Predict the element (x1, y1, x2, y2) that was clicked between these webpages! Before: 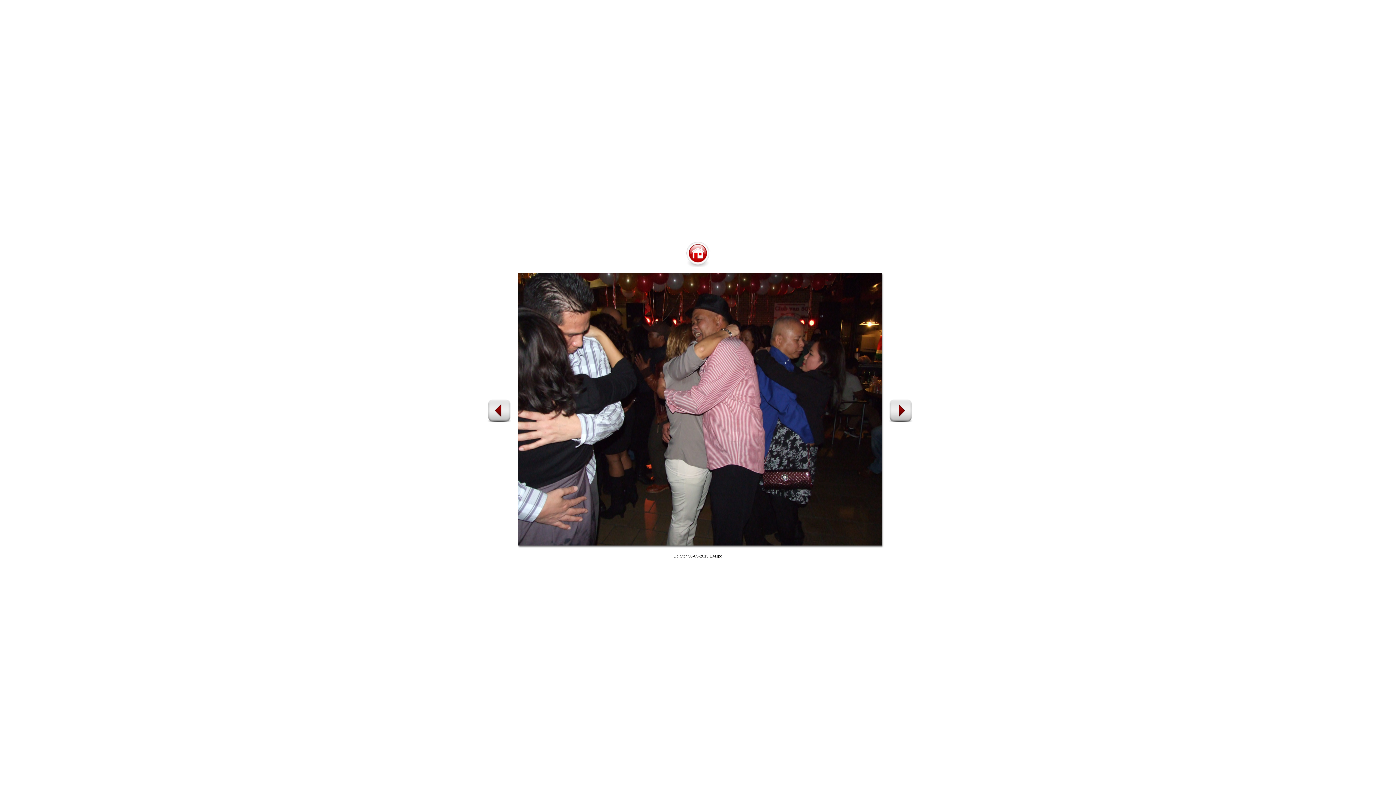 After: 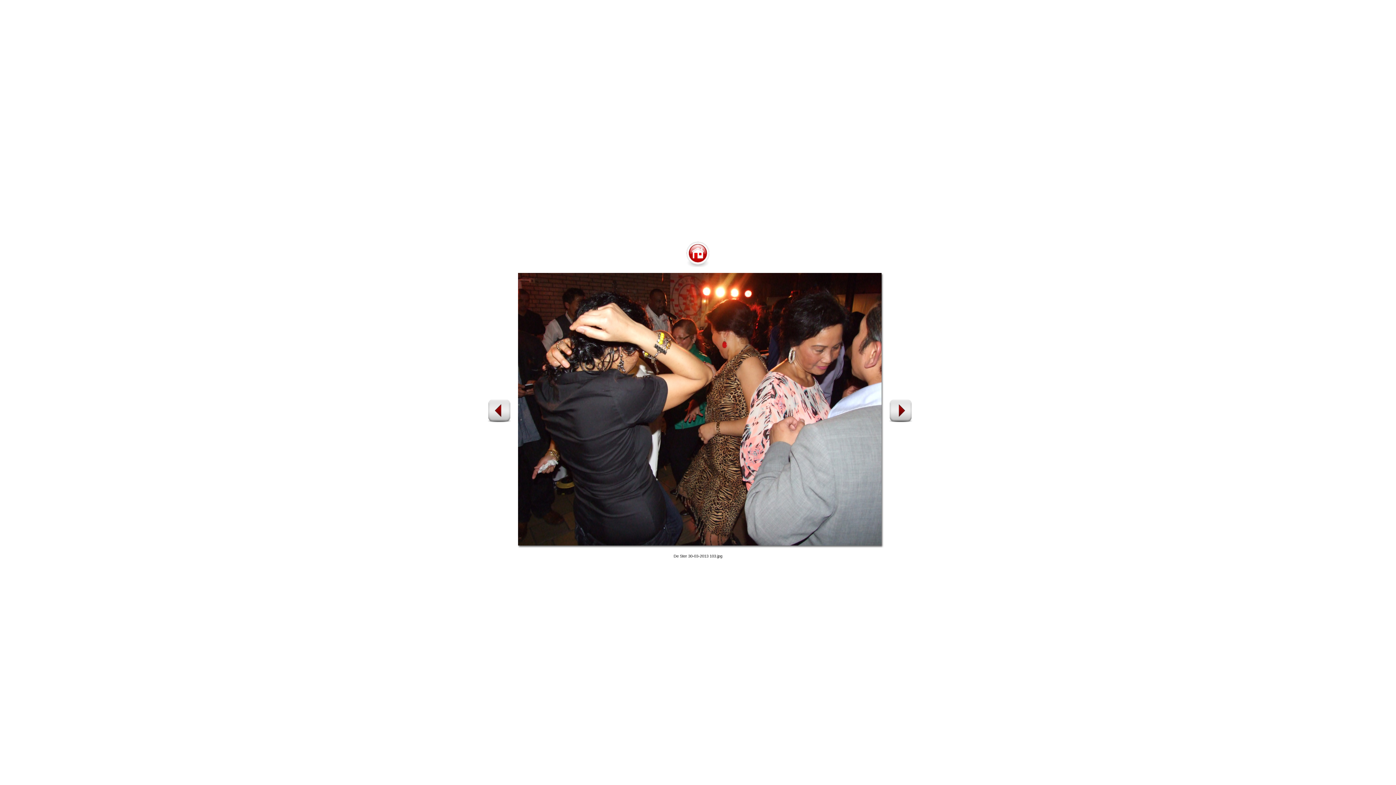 Action: bbox: (482, 418, 516, 424)